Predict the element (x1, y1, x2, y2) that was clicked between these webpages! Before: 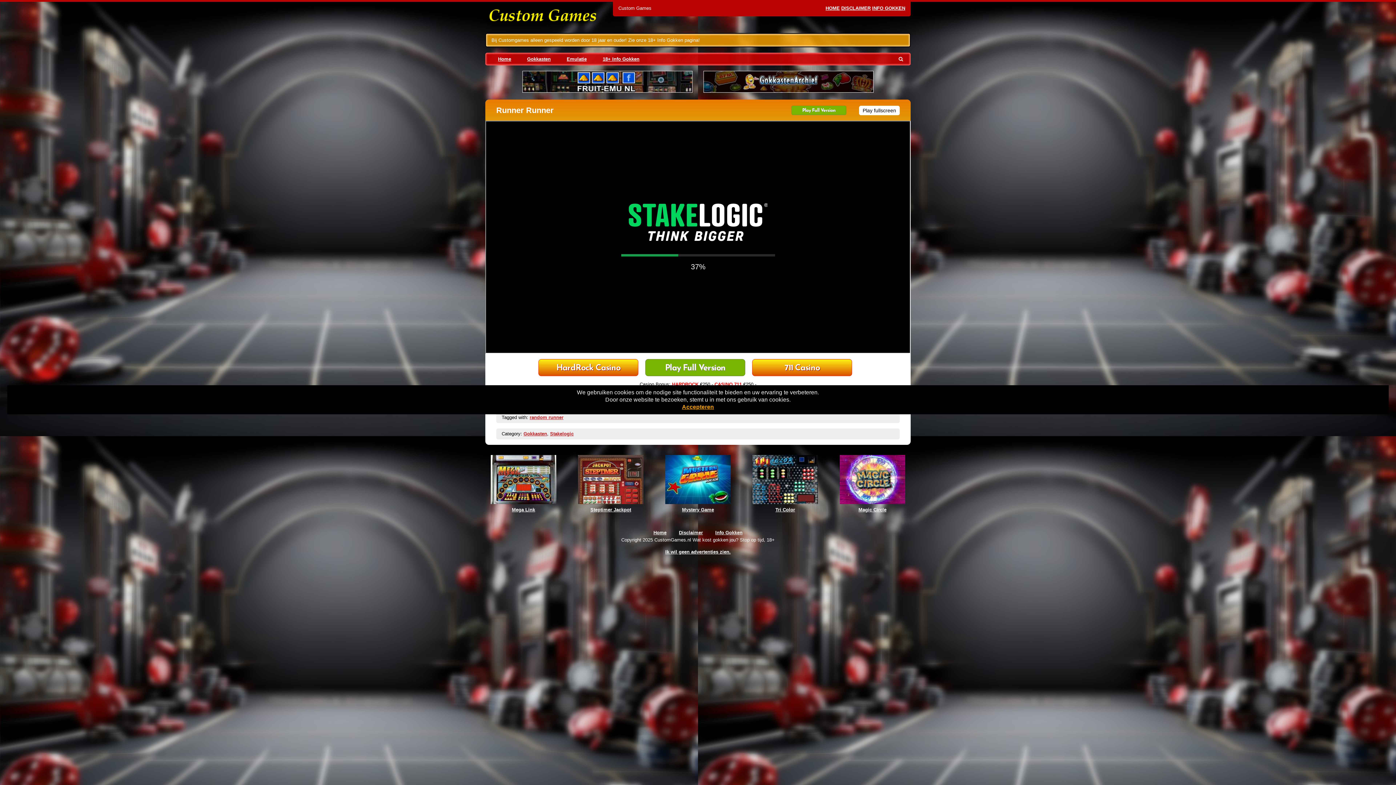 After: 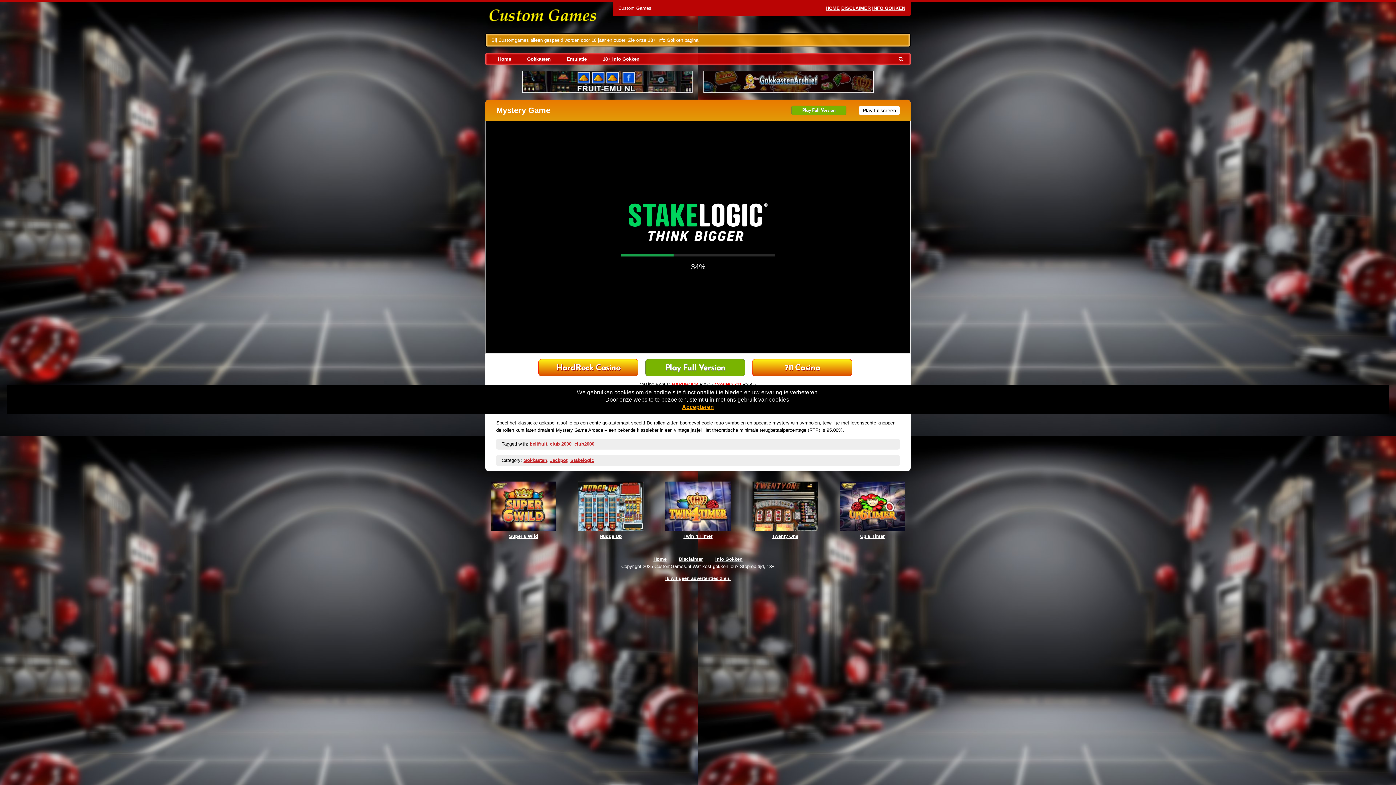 Action: label: Mystery Game bbox: (660, 499, 736, 513)